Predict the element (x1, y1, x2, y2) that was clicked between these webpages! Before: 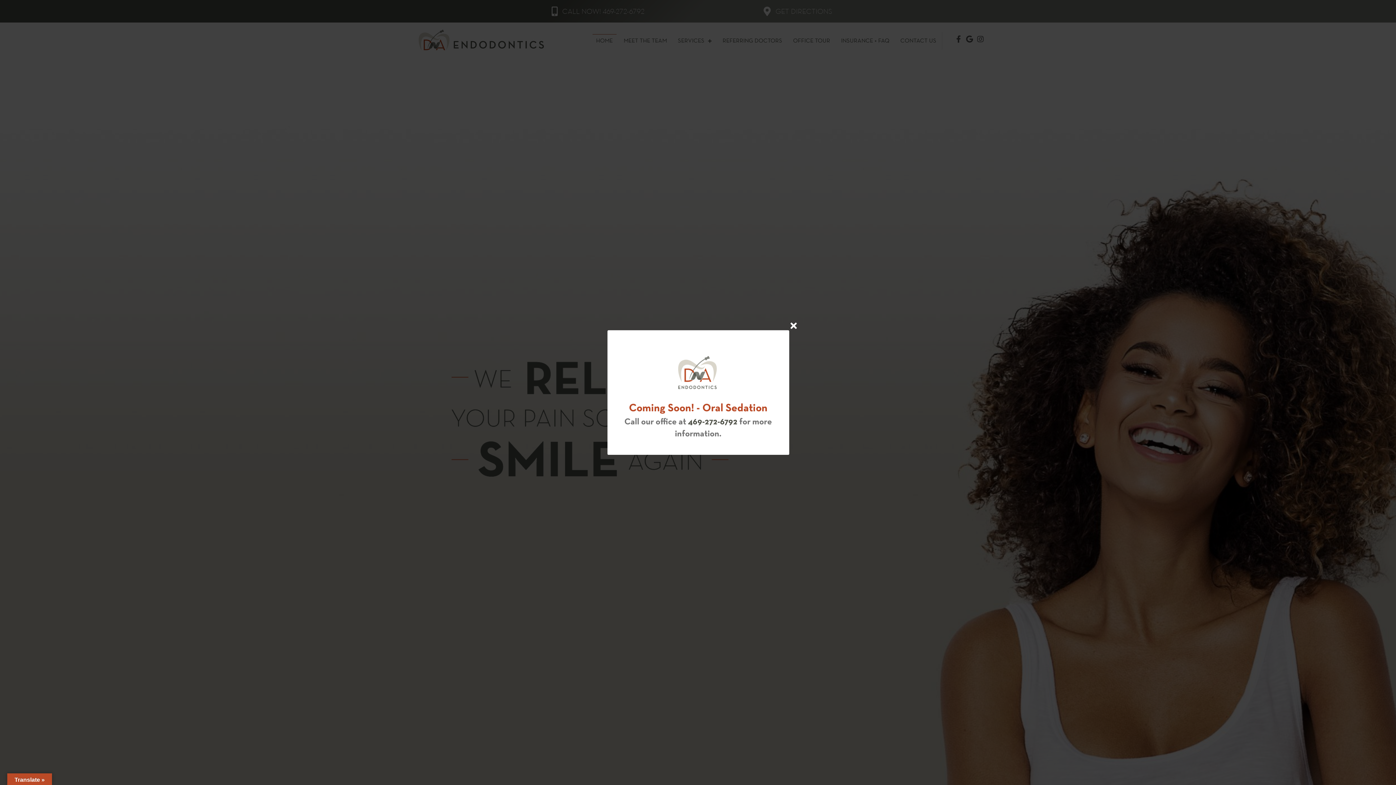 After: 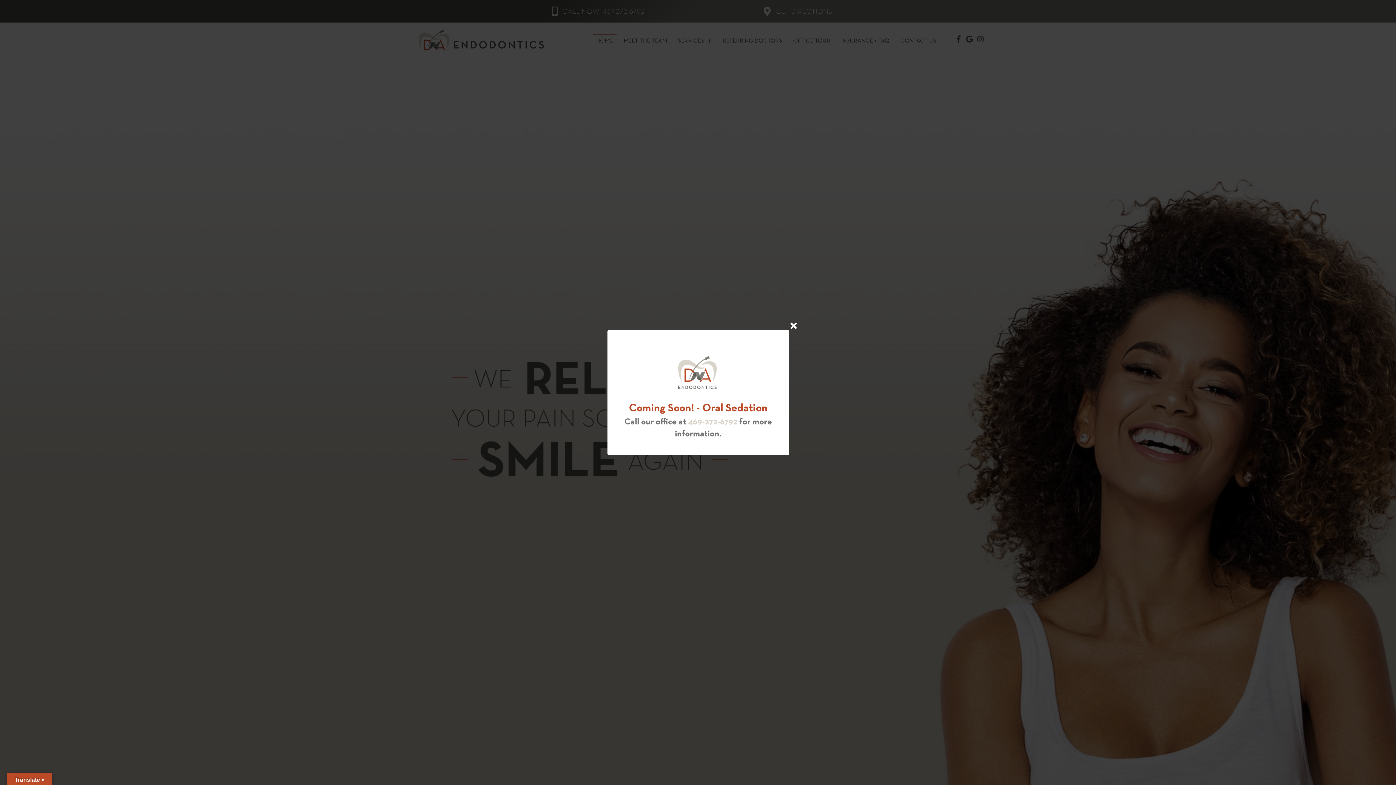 Action: label: 469-272-6792 bbox: (688, 418, 737, 426)